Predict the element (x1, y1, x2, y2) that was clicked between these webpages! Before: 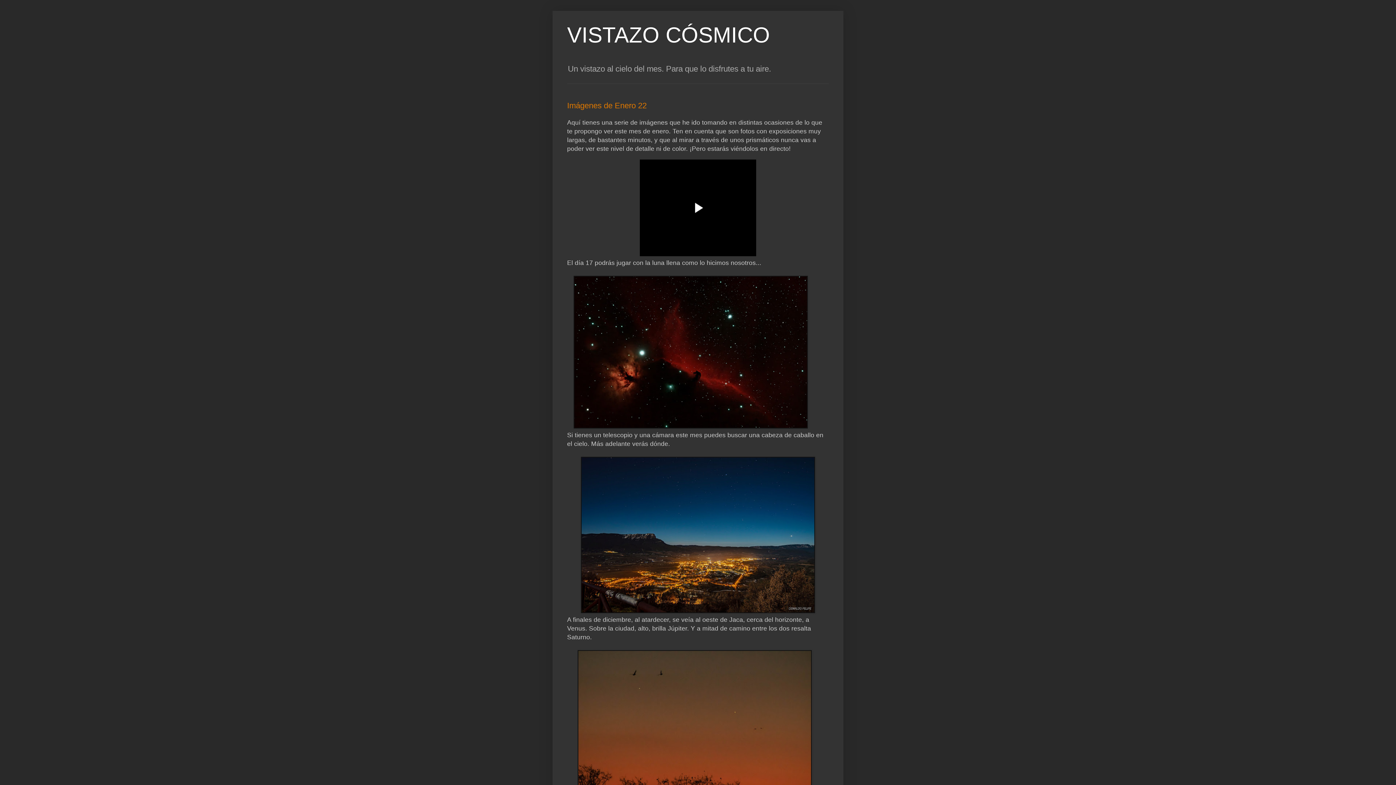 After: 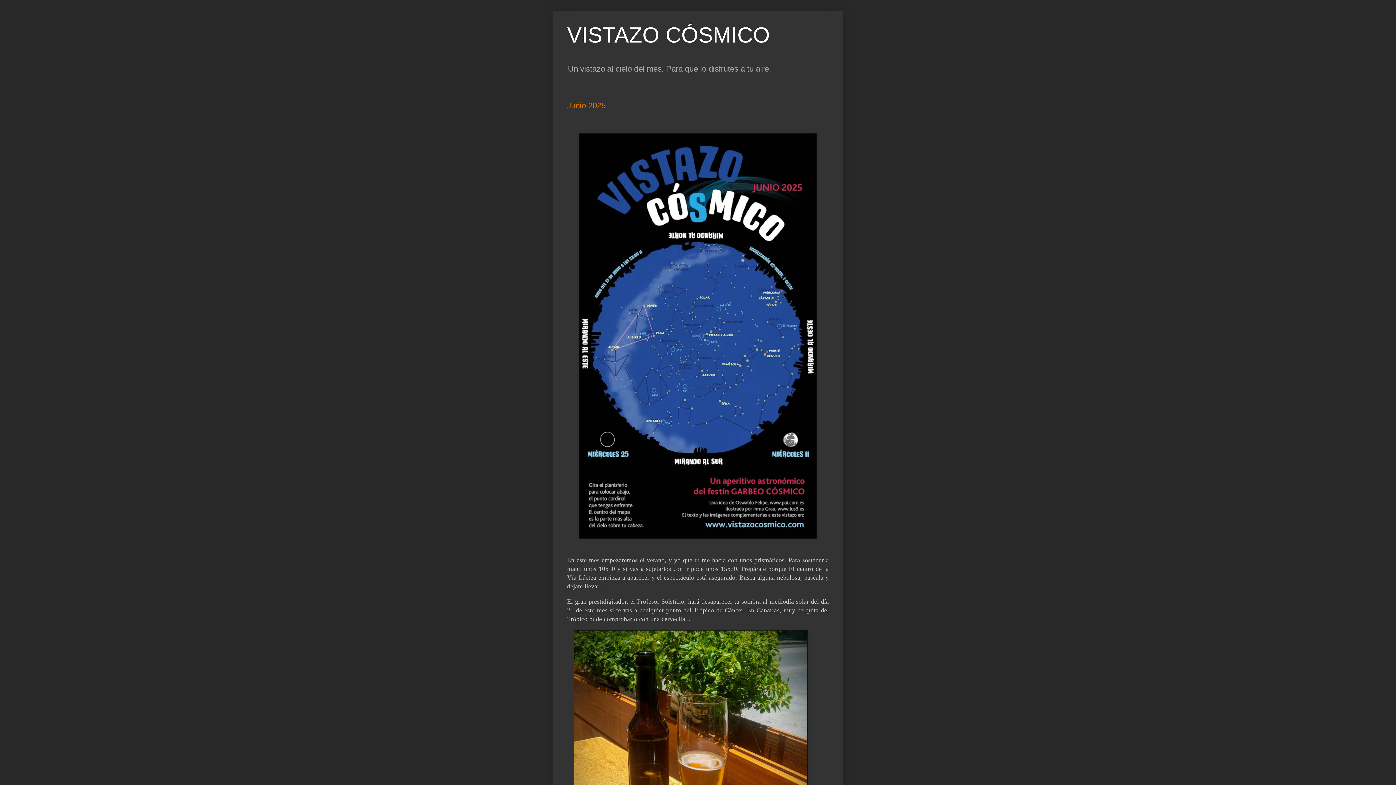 Action: label: VISTAZO CÓSMICO bbox: (567, 22, 770, 47)